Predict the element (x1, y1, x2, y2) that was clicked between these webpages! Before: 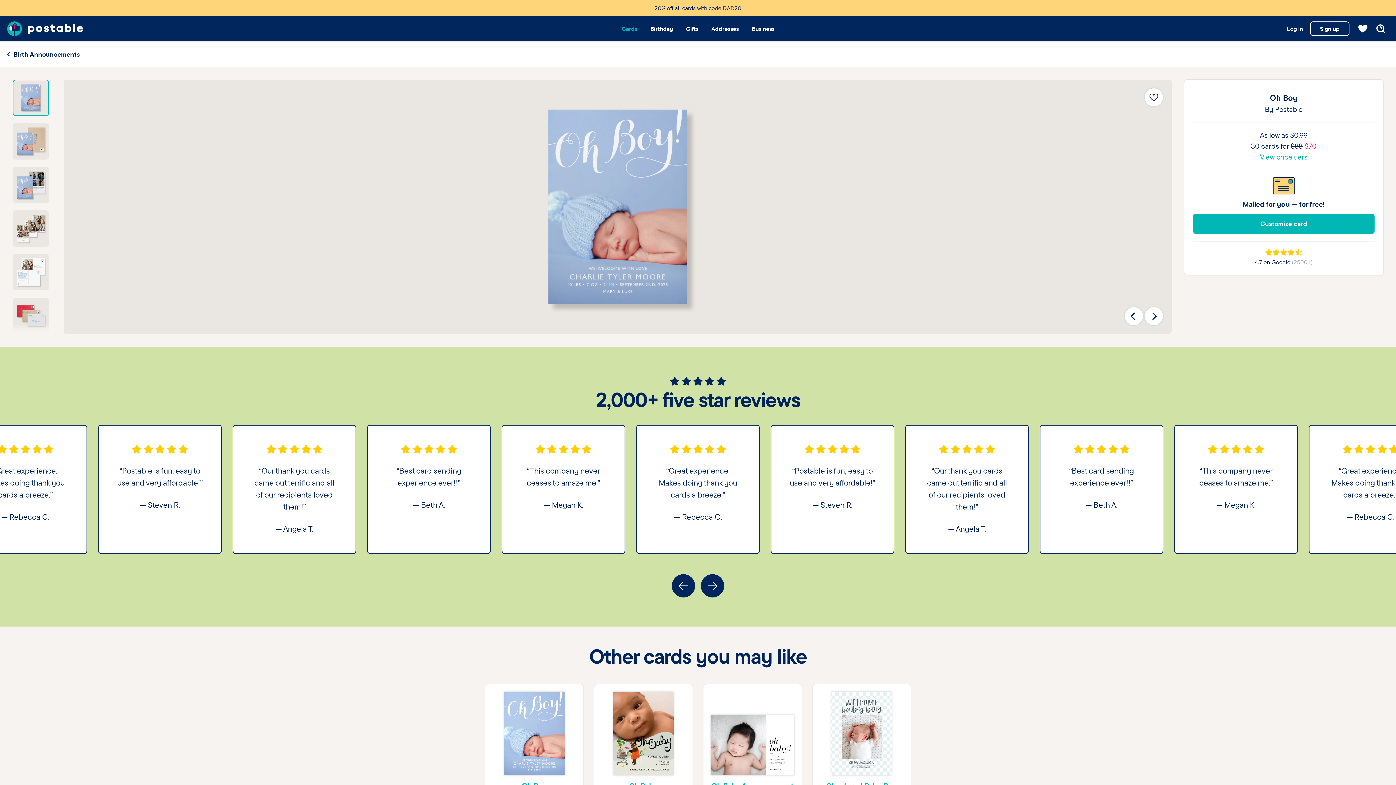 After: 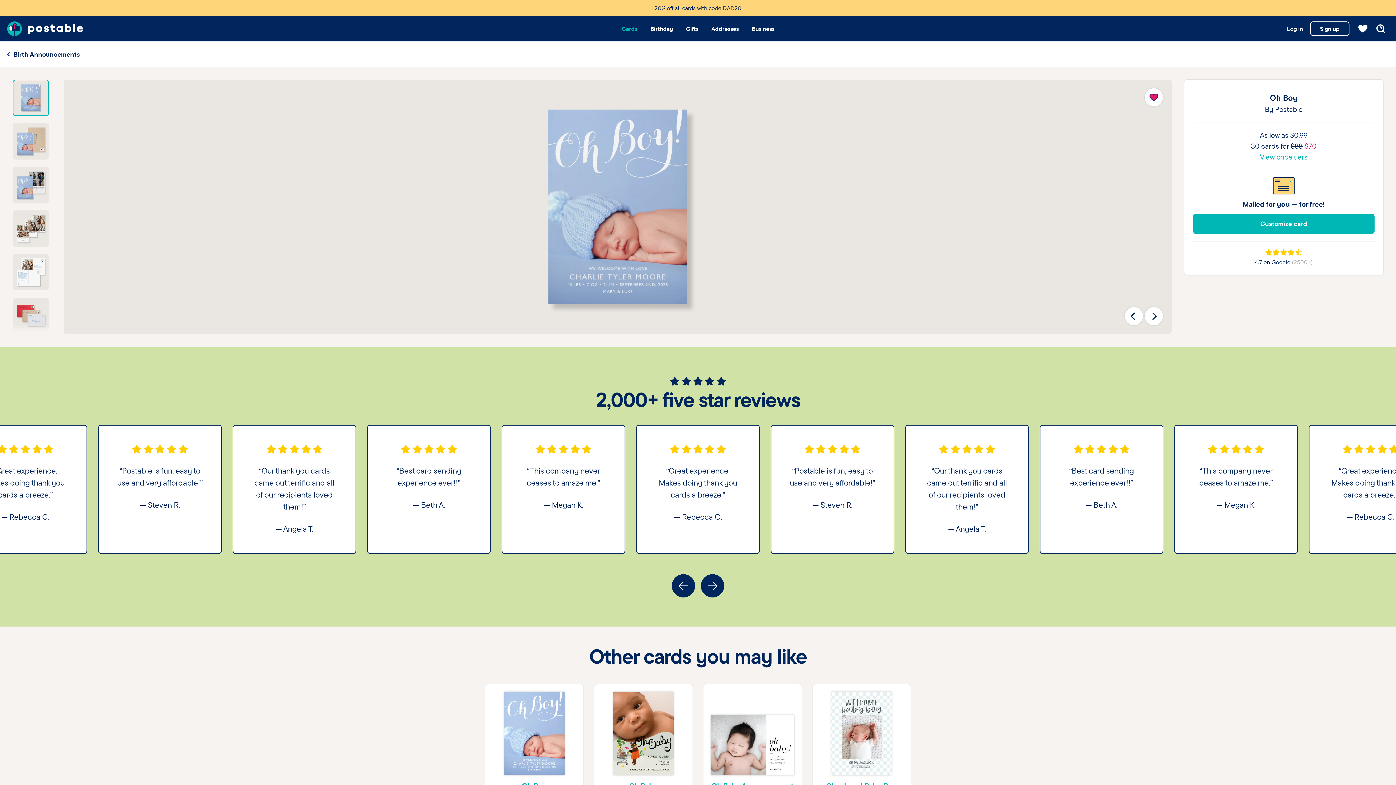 Action: bbox: (1144, 88, 1163, 106)